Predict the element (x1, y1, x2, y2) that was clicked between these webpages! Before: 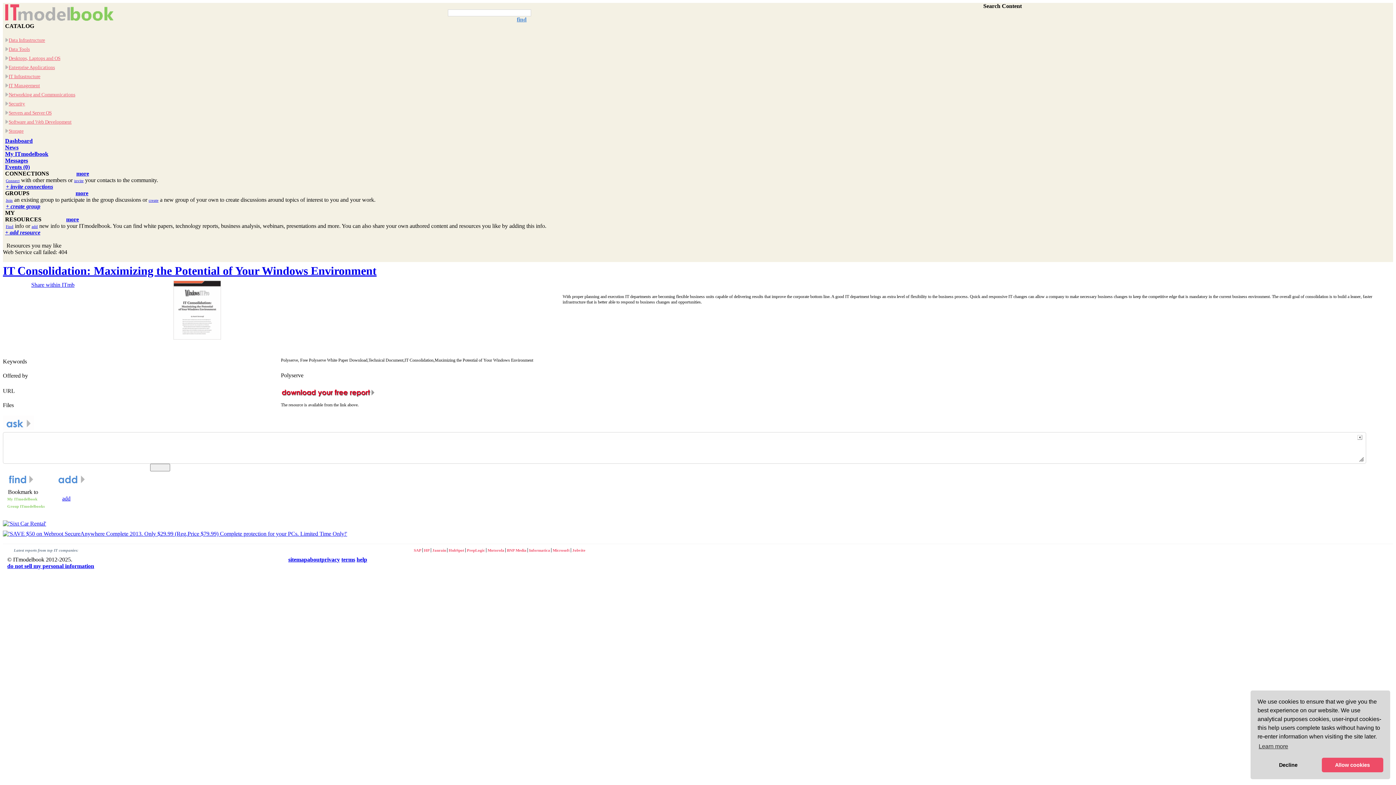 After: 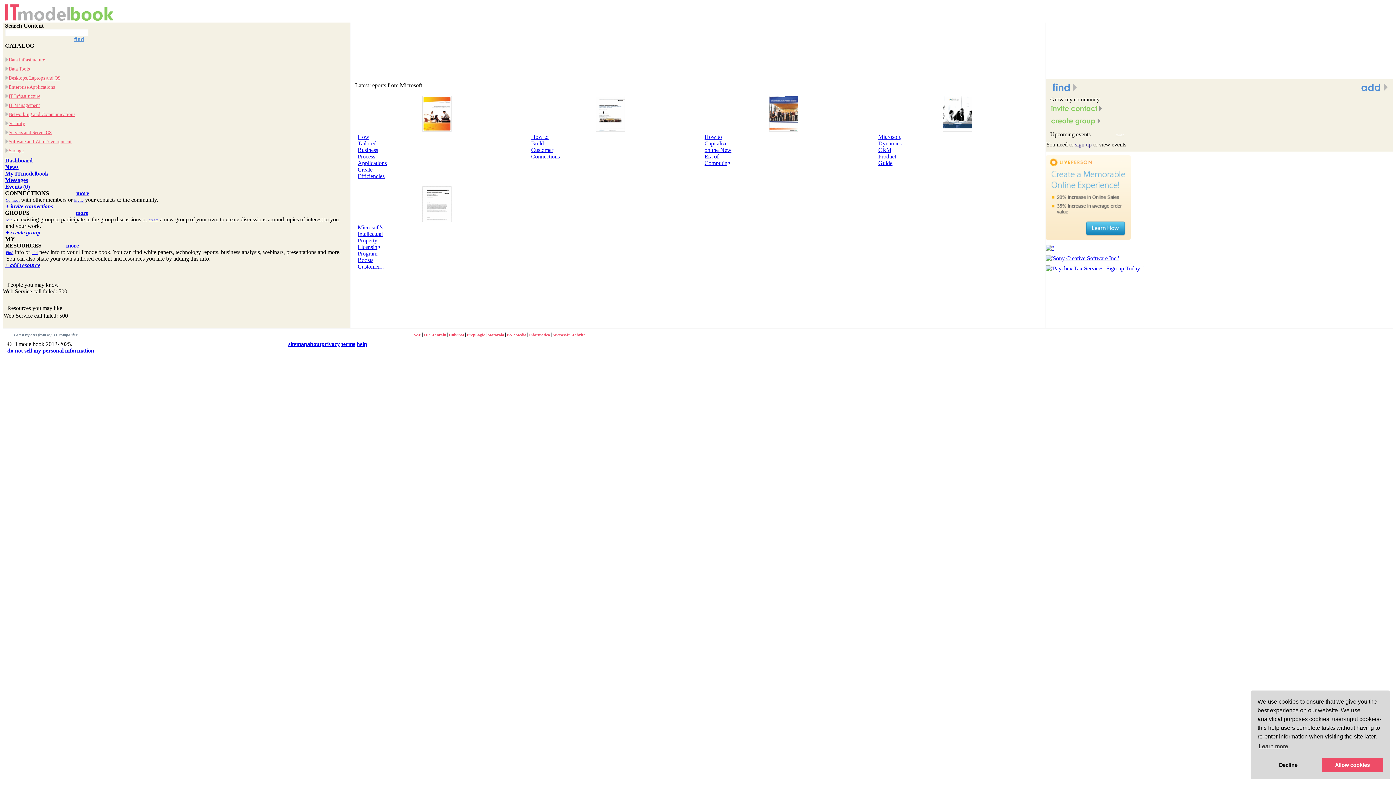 Action: label: Microsoft bbox: (552, 548, 571, 552)